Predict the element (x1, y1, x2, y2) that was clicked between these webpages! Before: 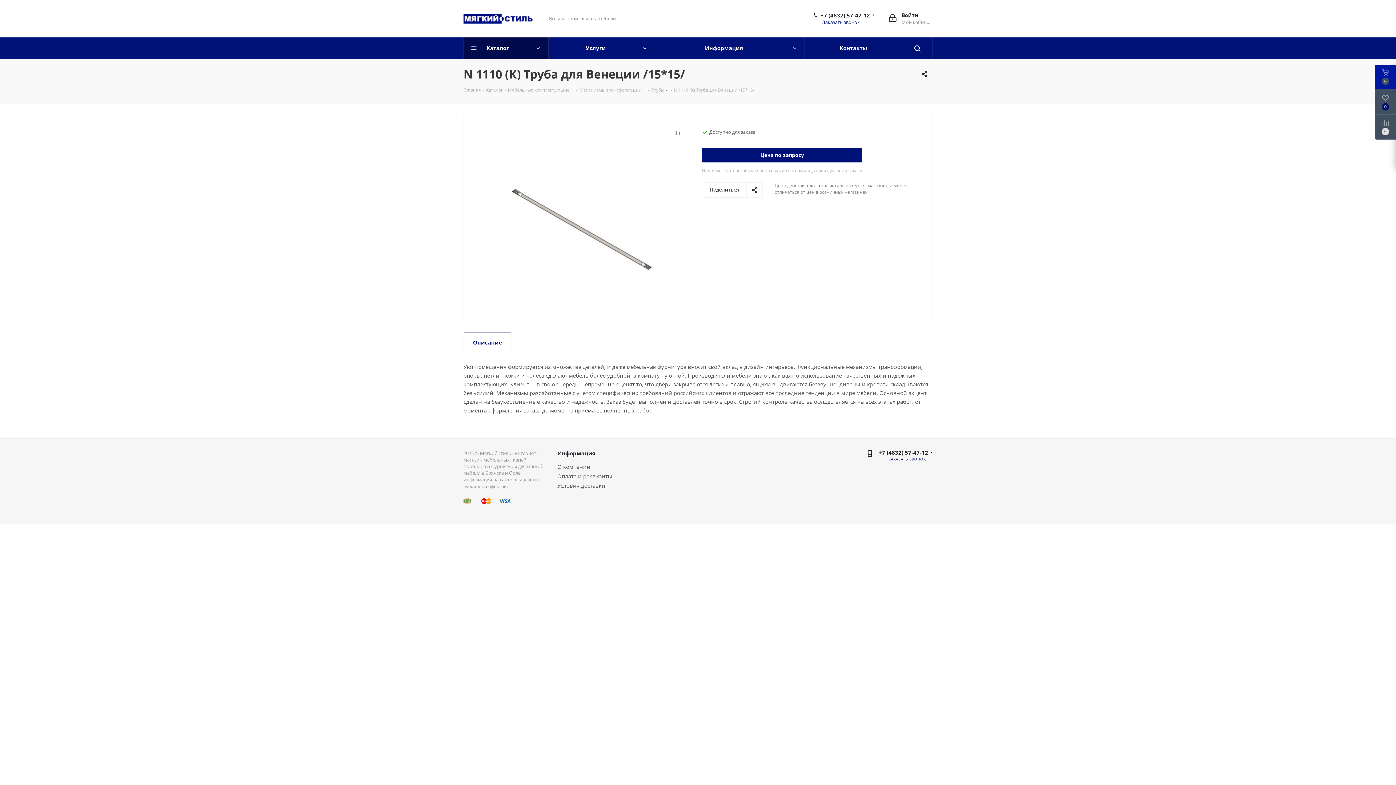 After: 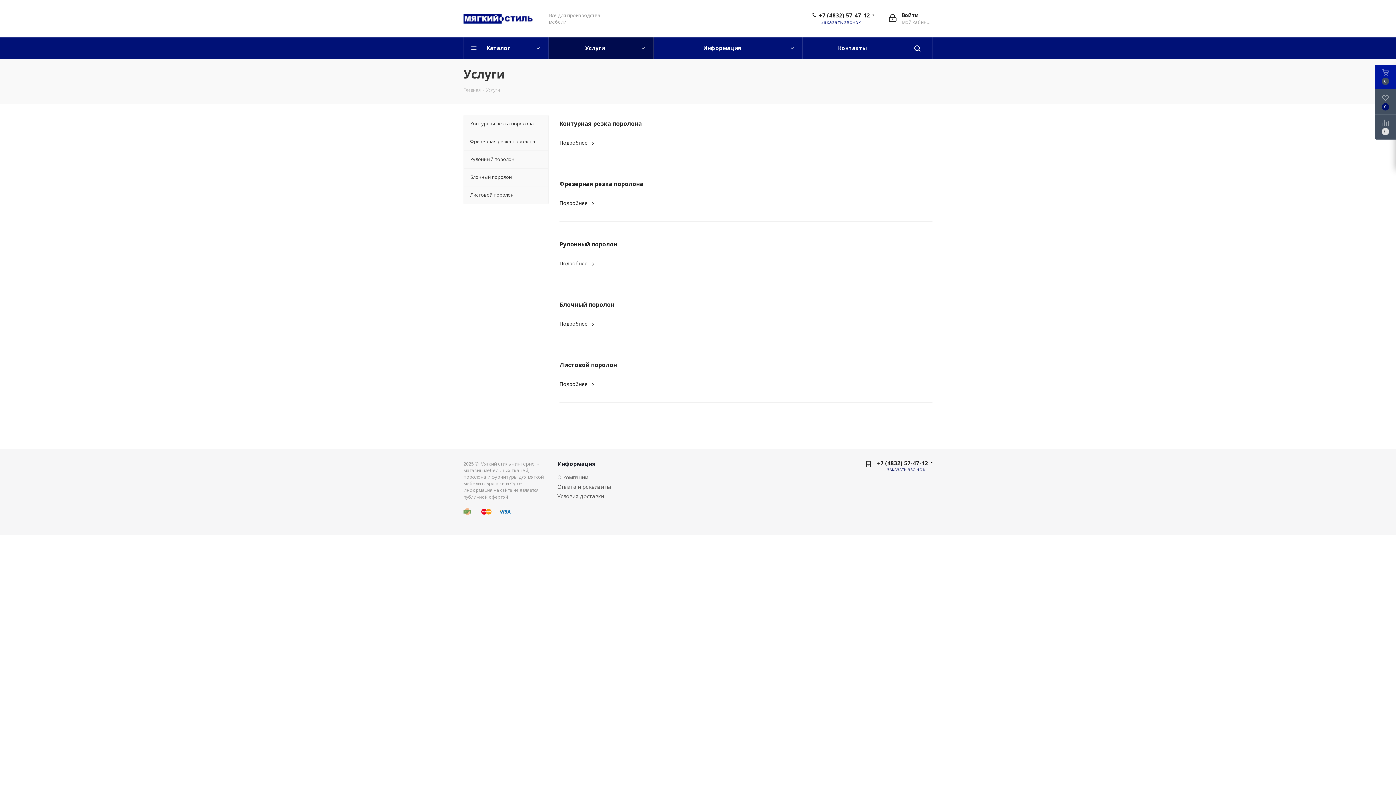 Action: bbox: (548, 37, 655, 59) label: Услуги